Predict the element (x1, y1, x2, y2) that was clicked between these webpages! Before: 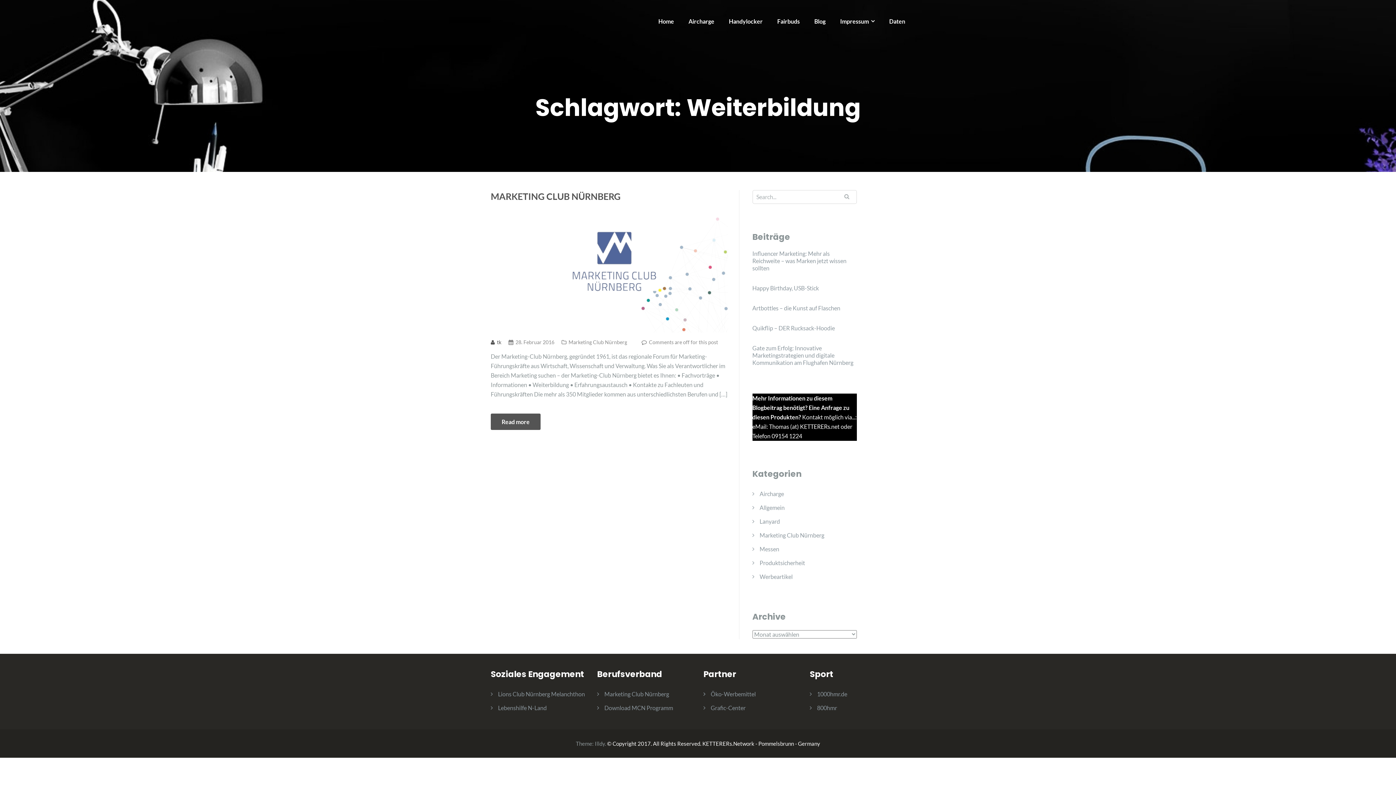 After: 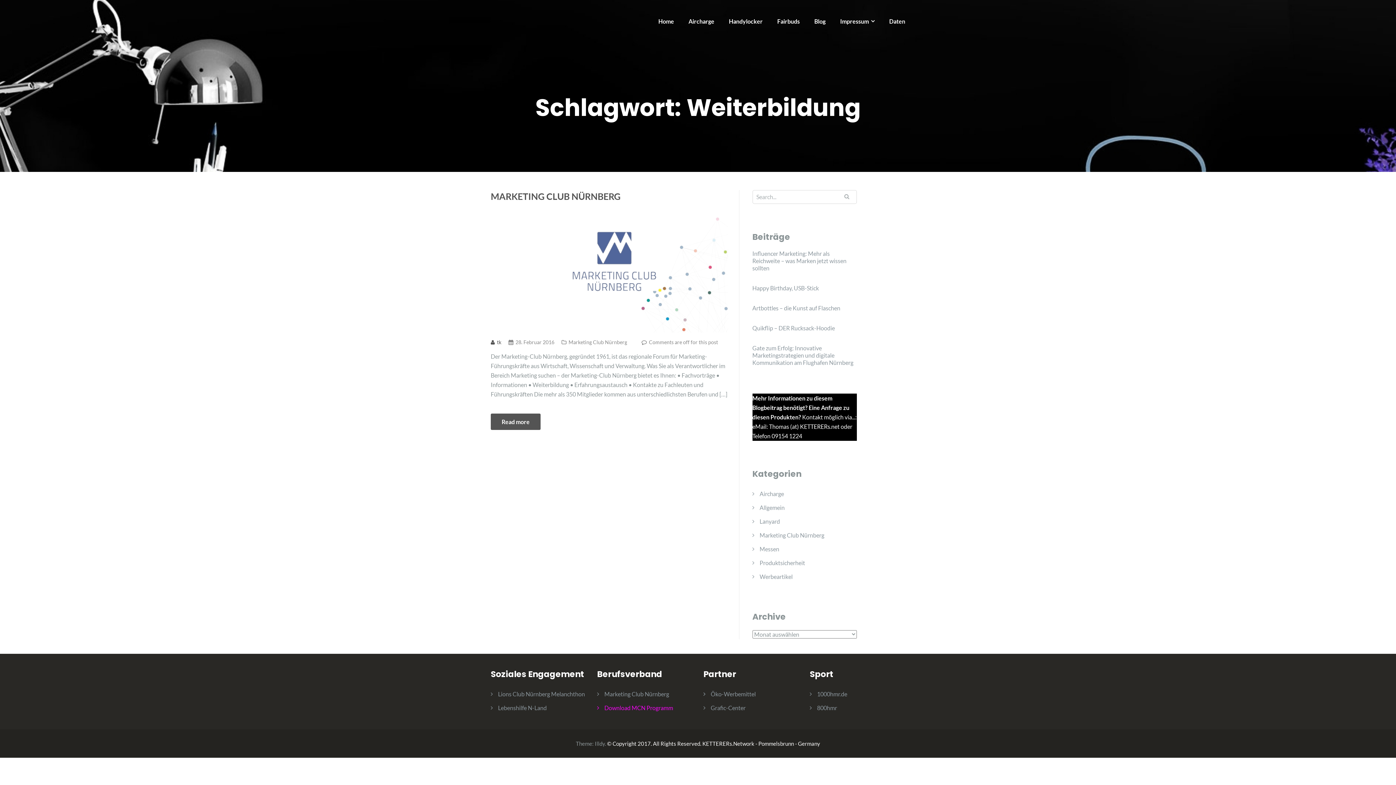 Action: bbox: (604, 704, 673, 711) label: Download MCN Programm